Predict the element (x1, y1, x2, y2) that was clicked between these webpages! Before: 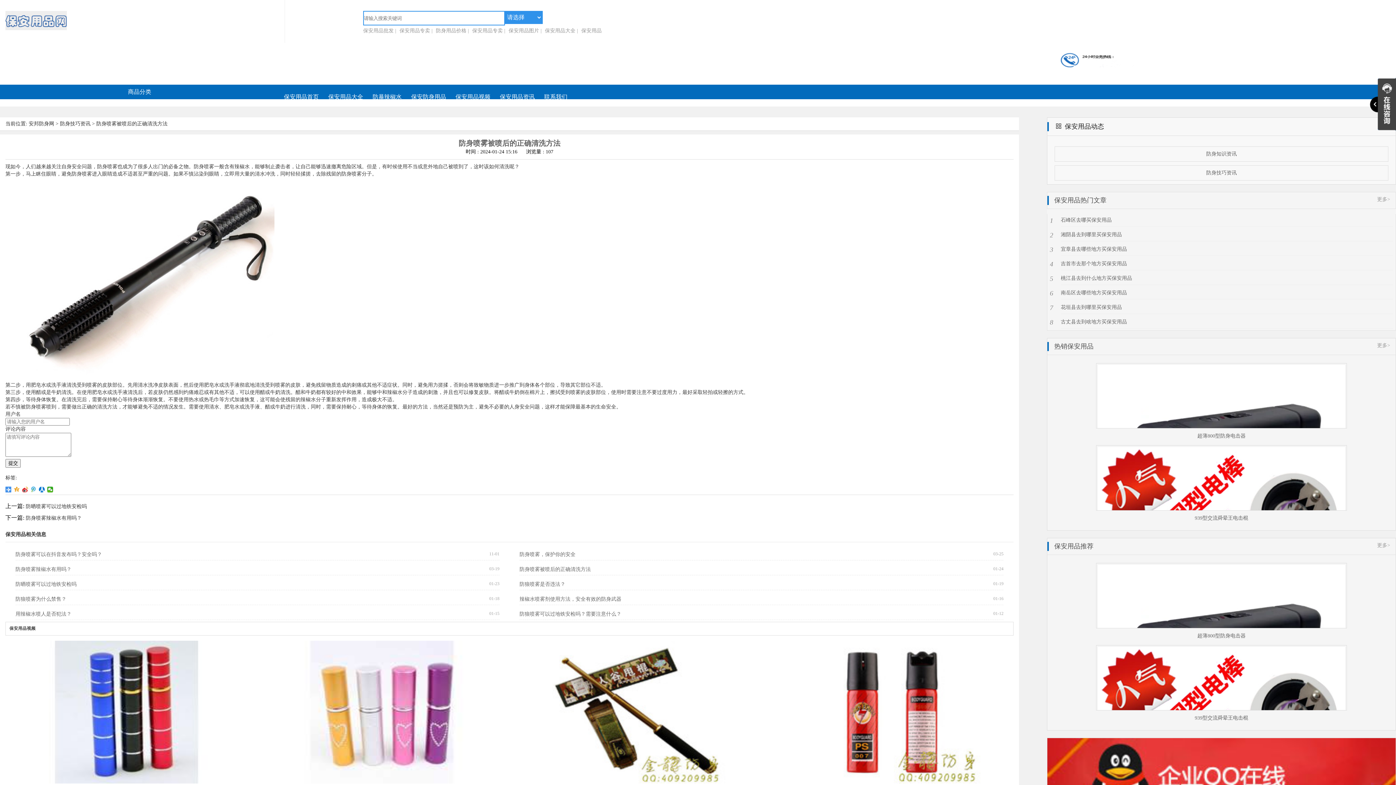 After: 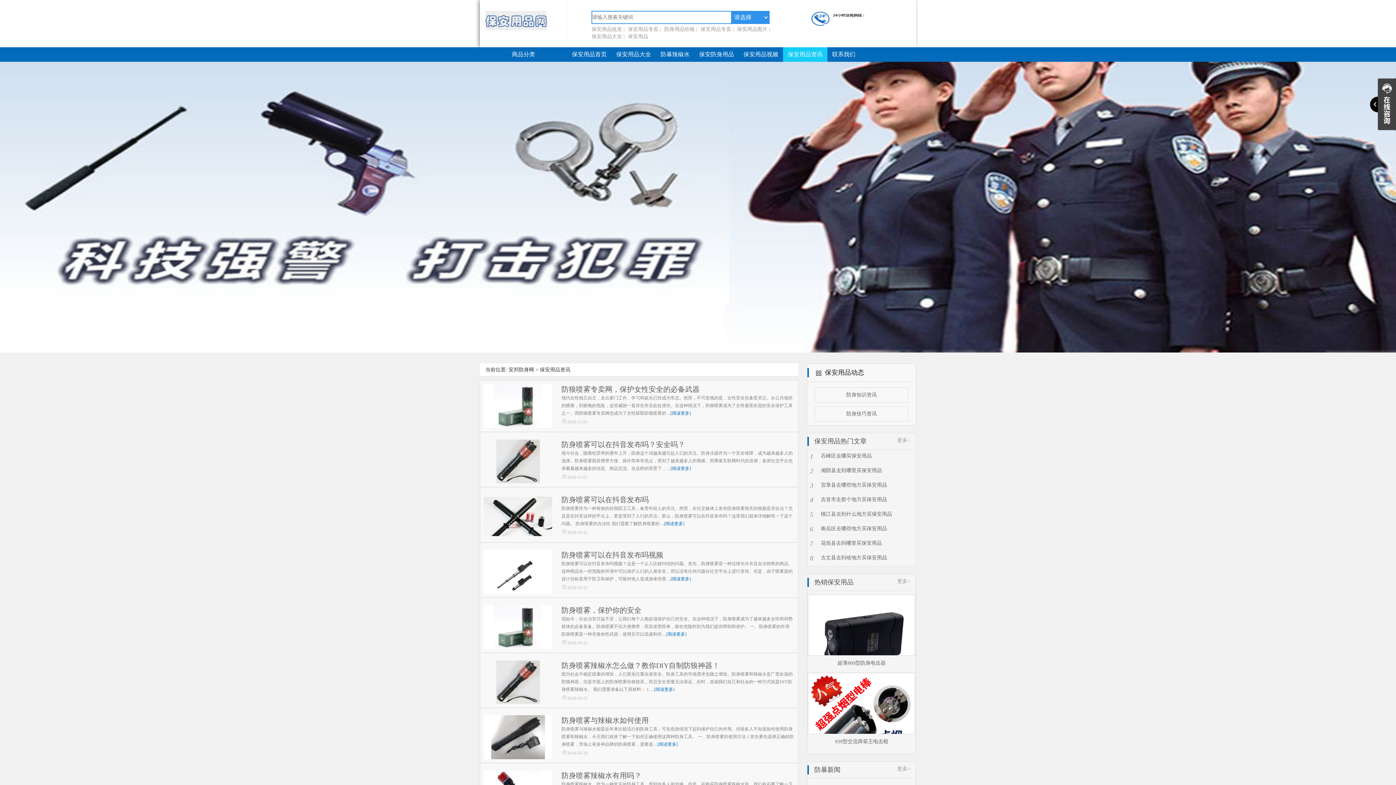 Action: label: 保安用品资讯 bbox: (495, 89, 539, 104)